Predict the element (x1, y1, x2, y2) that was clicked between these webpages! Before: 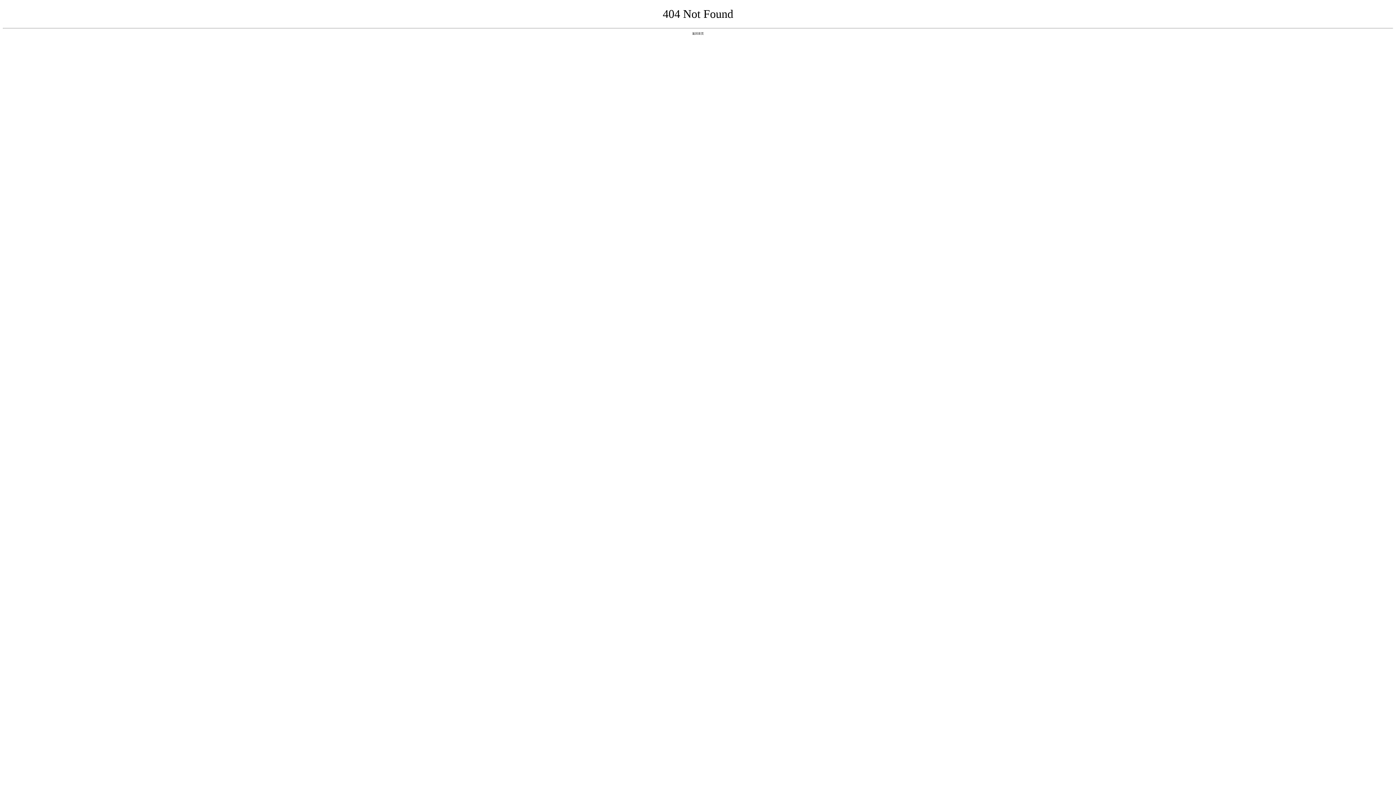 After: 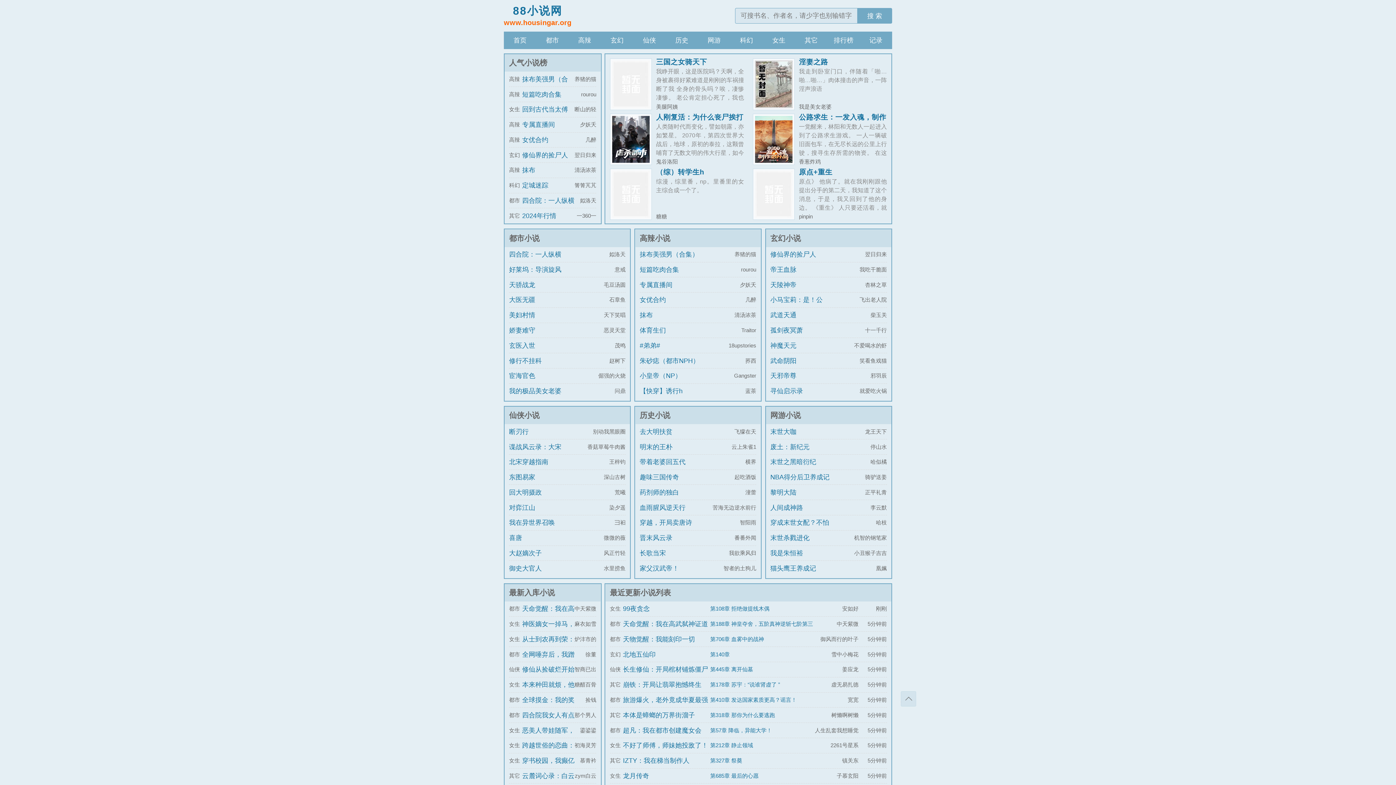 Action: label: 返回首页 bbox: (692, 31, 704, 35)